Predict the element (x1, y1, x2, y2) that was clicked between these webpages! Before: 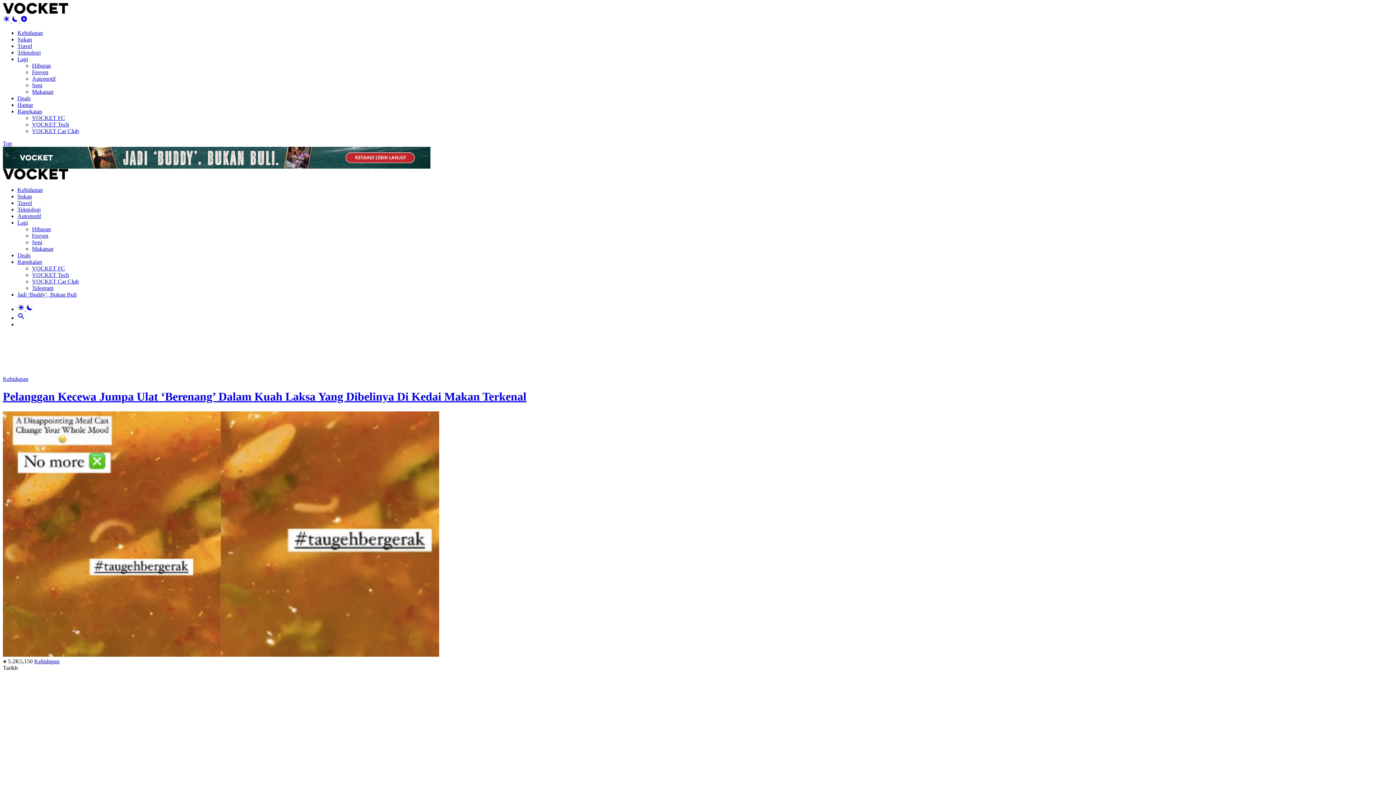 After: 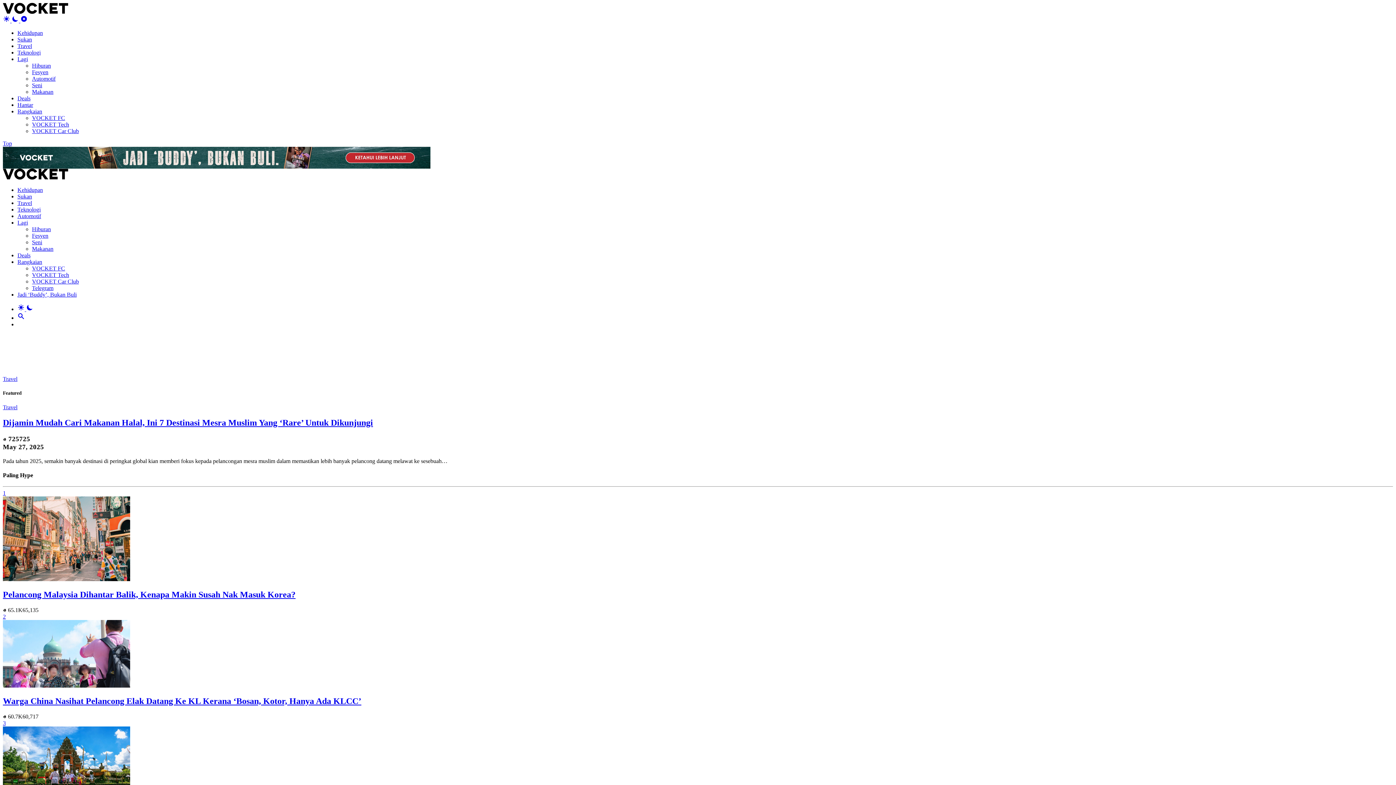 Action: bbox: (17, 200, 32, 206) label: Travel